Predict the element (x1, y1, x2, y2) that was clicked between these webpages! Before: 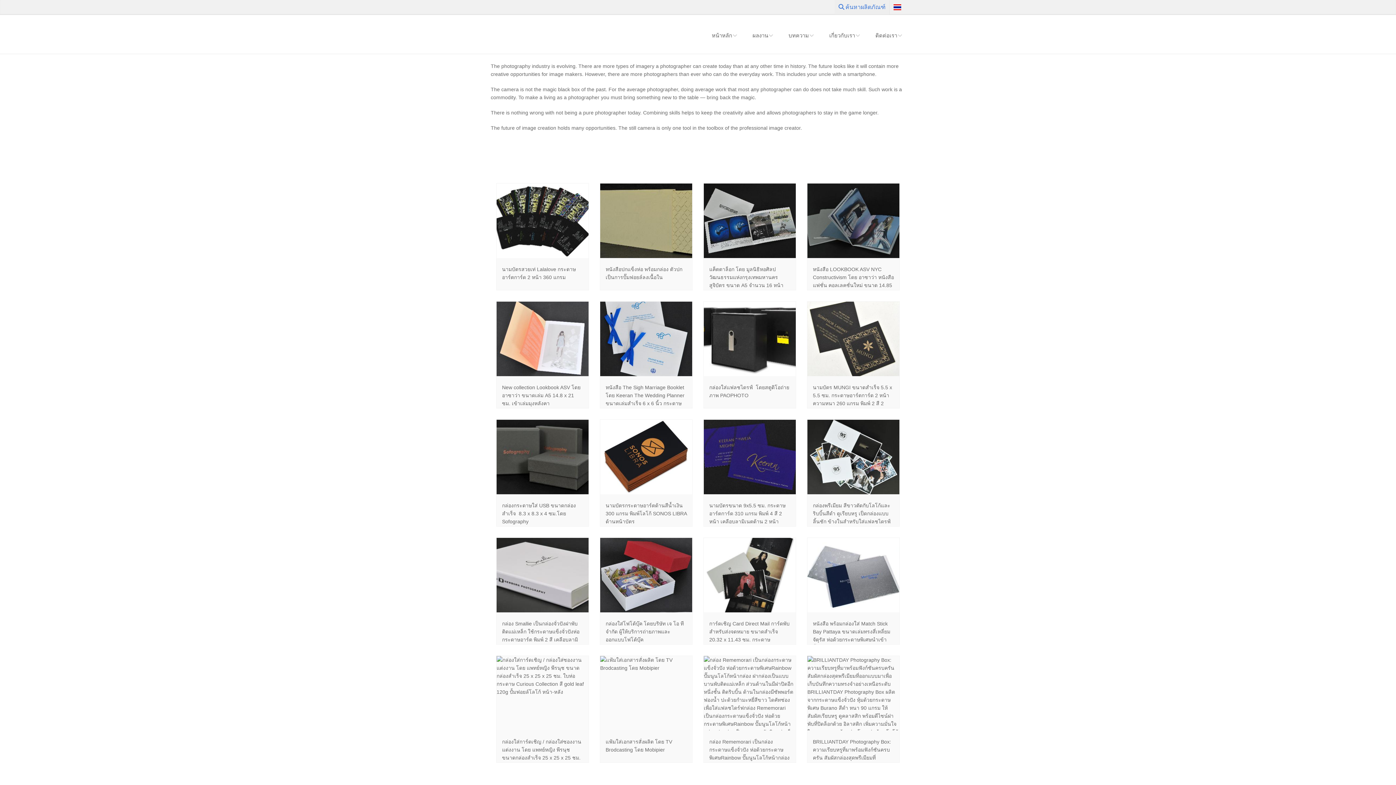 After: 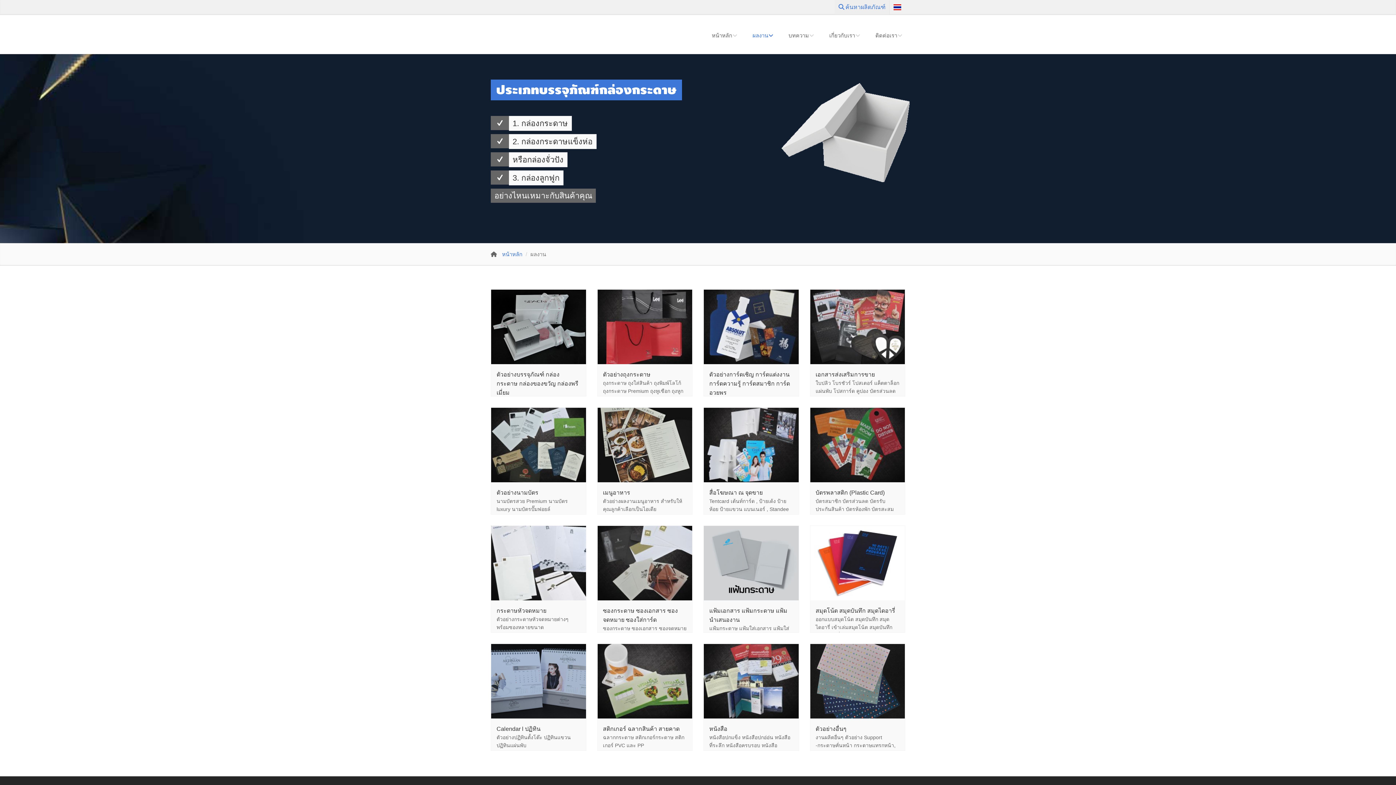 Action: label: ผลงาน bbox: (745, 27, 776, 44)